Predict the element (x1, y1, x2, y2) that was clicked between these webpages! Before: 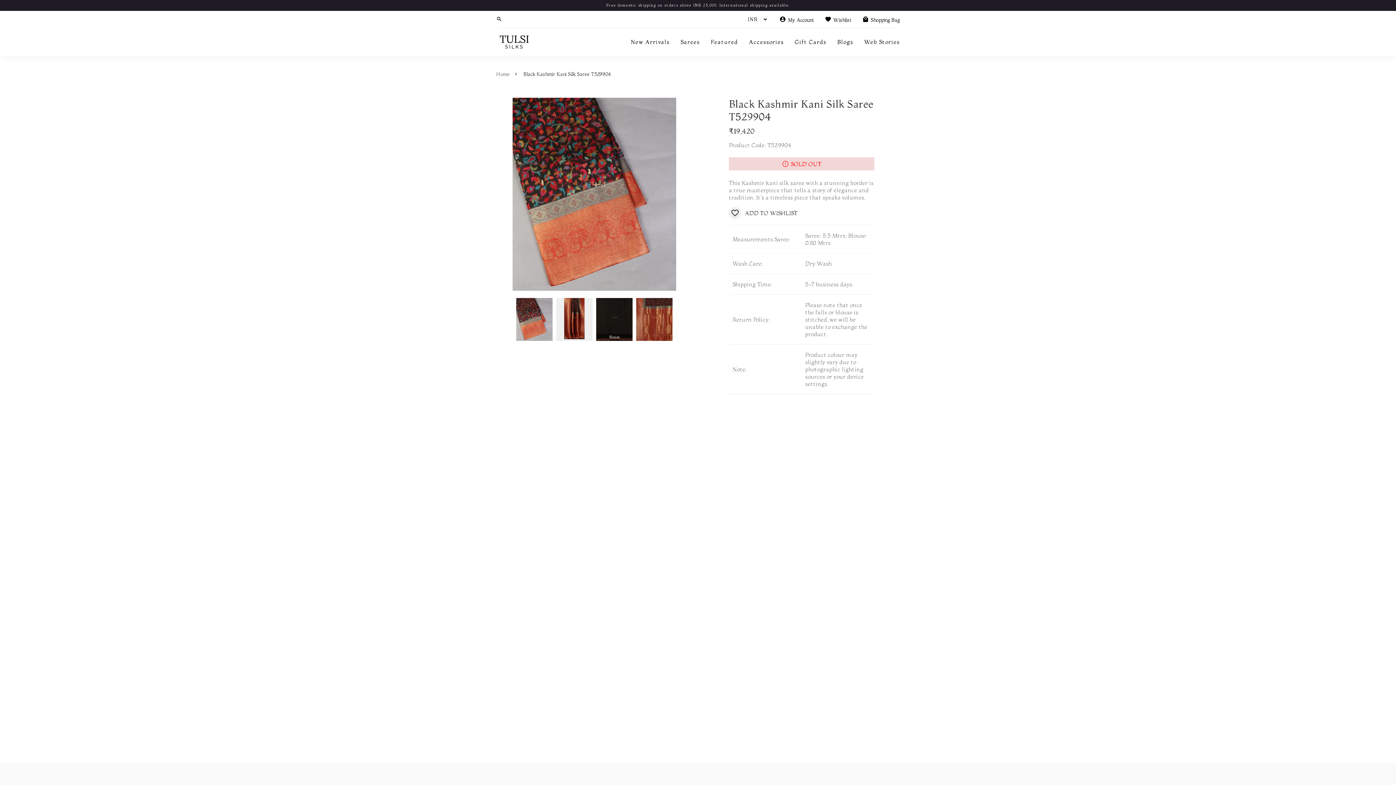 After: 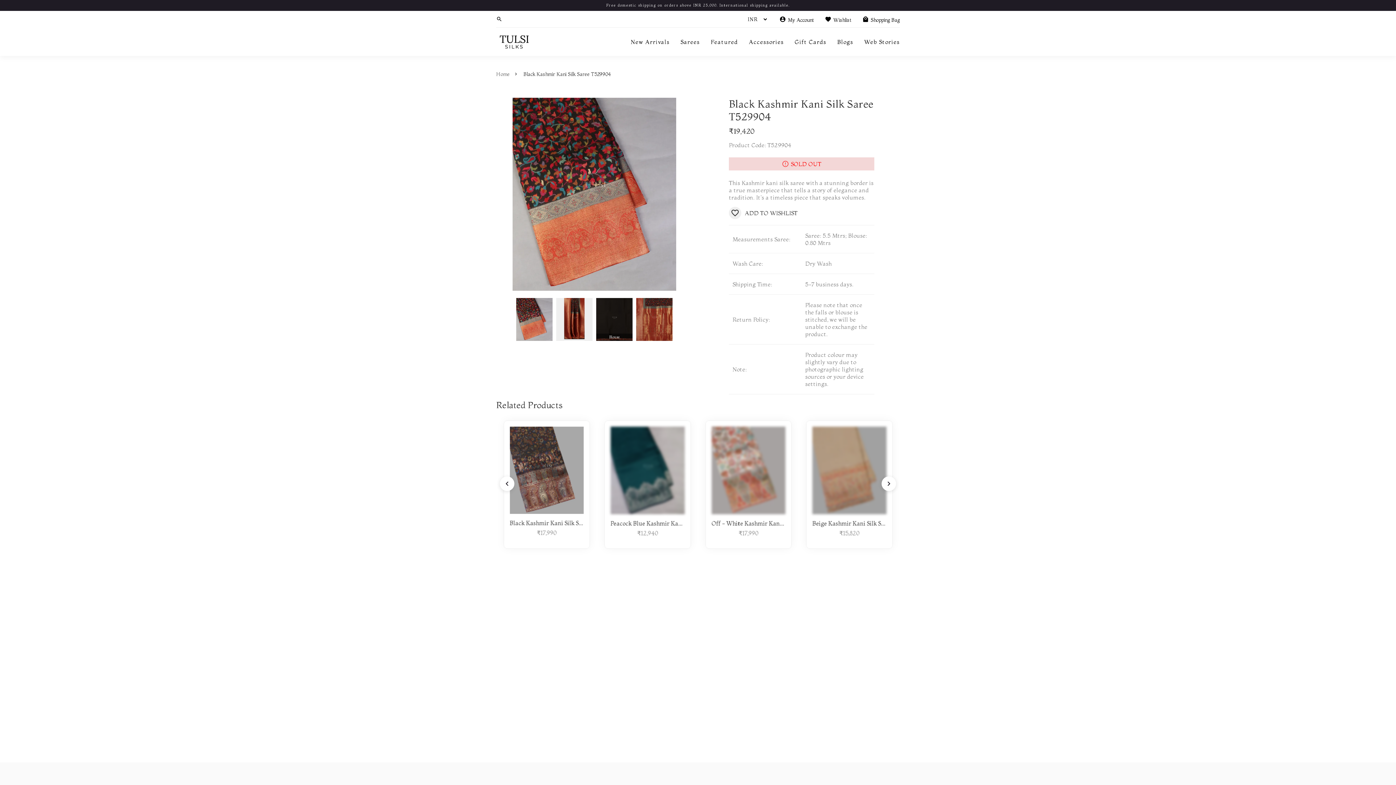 Action: bbox: (512, 97, 676, 290)